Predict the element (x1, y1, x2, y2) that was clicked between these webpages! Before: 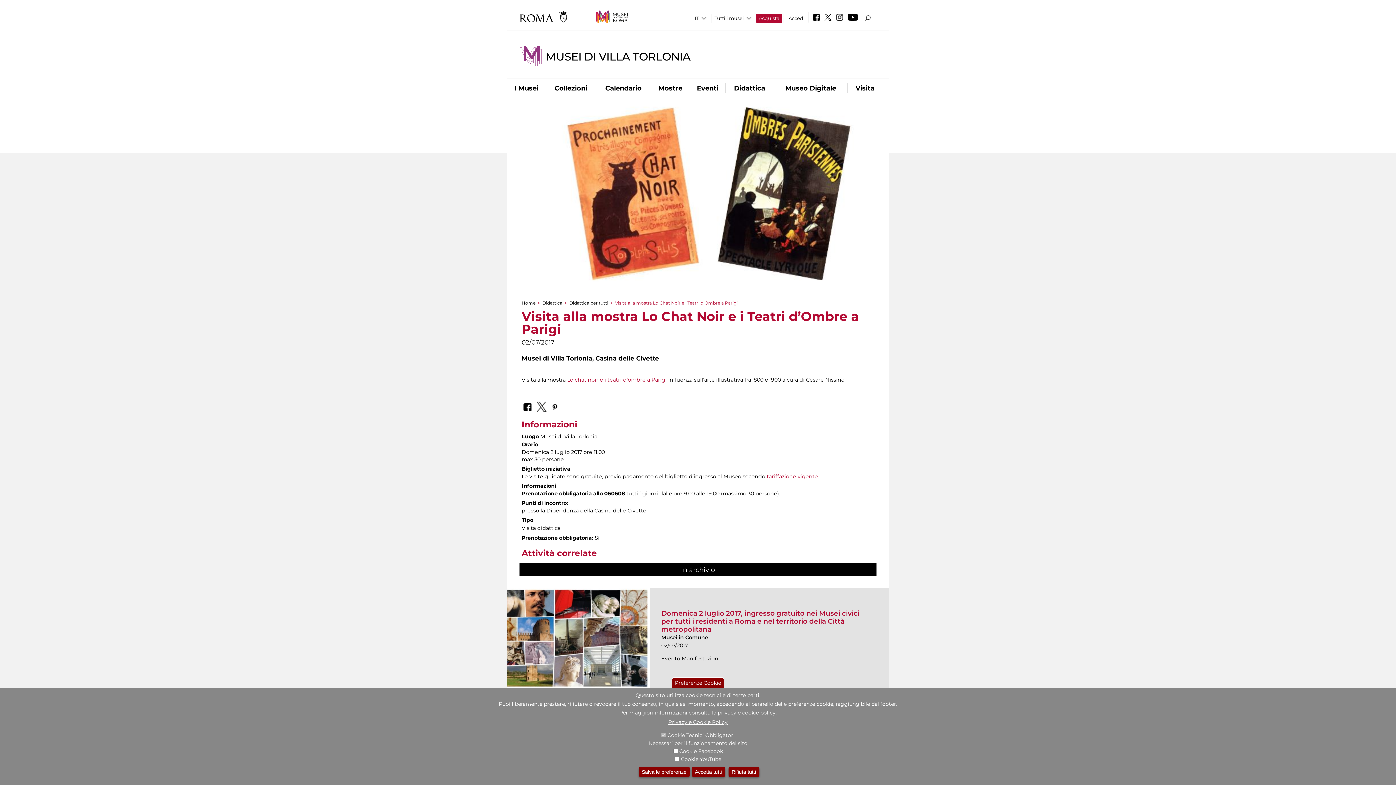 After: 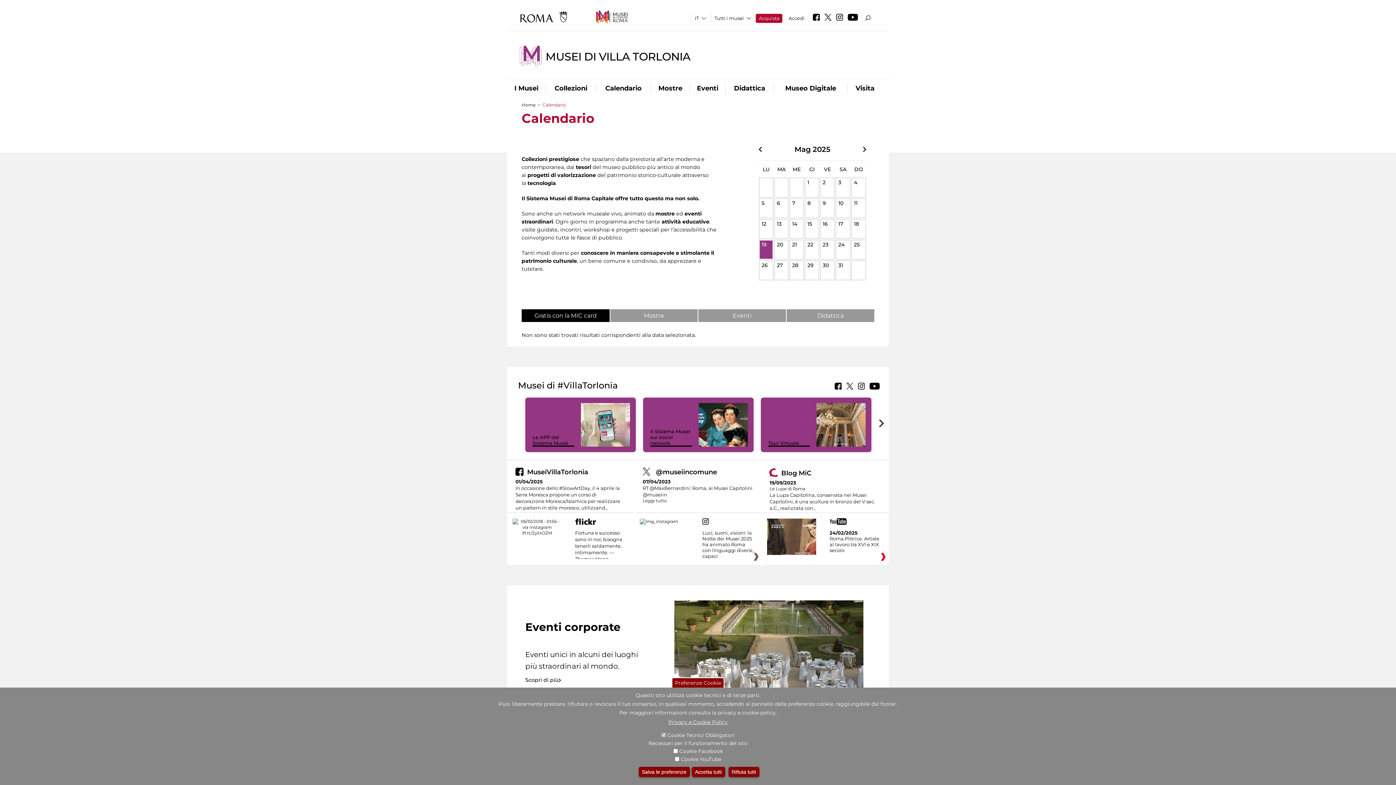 Action: label: Calendario bbox: (596, 83, 650, 93)